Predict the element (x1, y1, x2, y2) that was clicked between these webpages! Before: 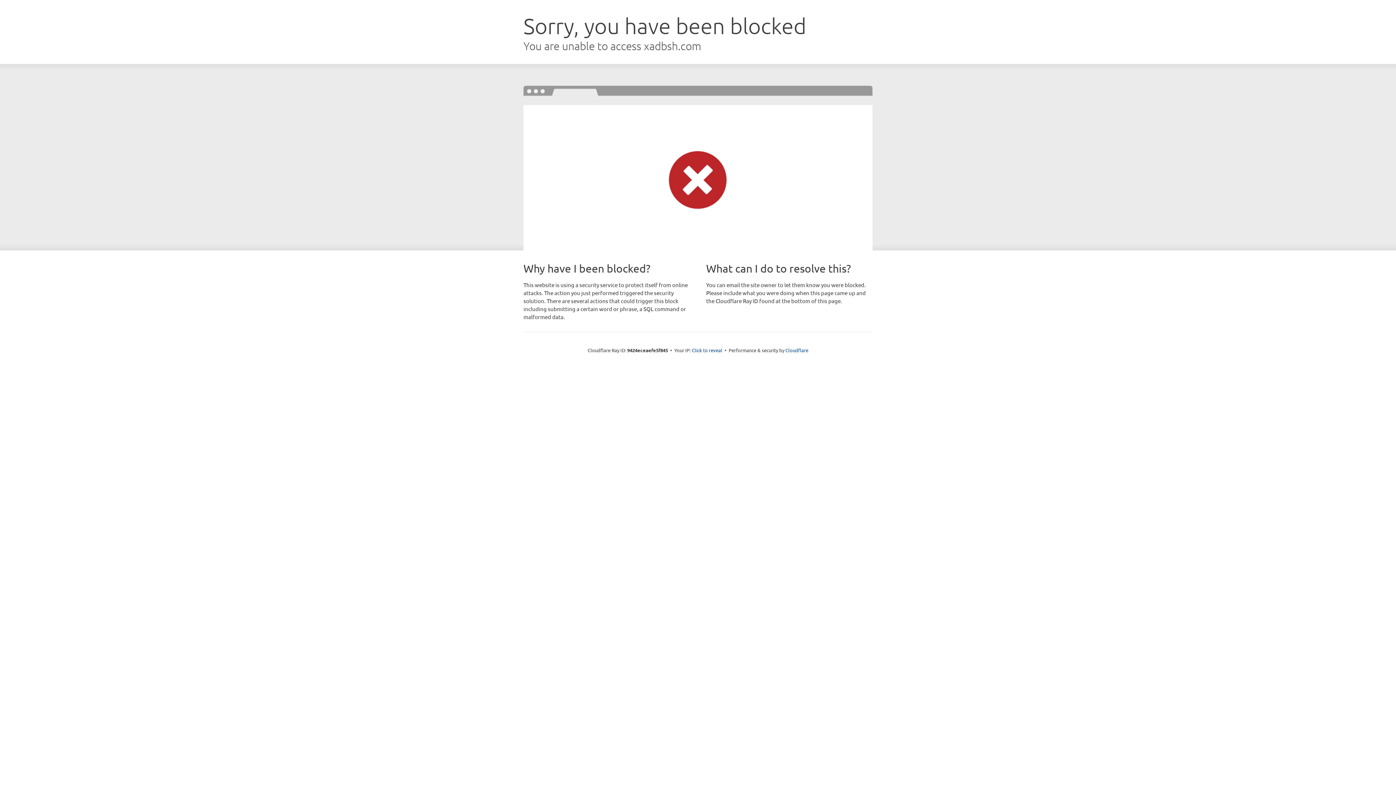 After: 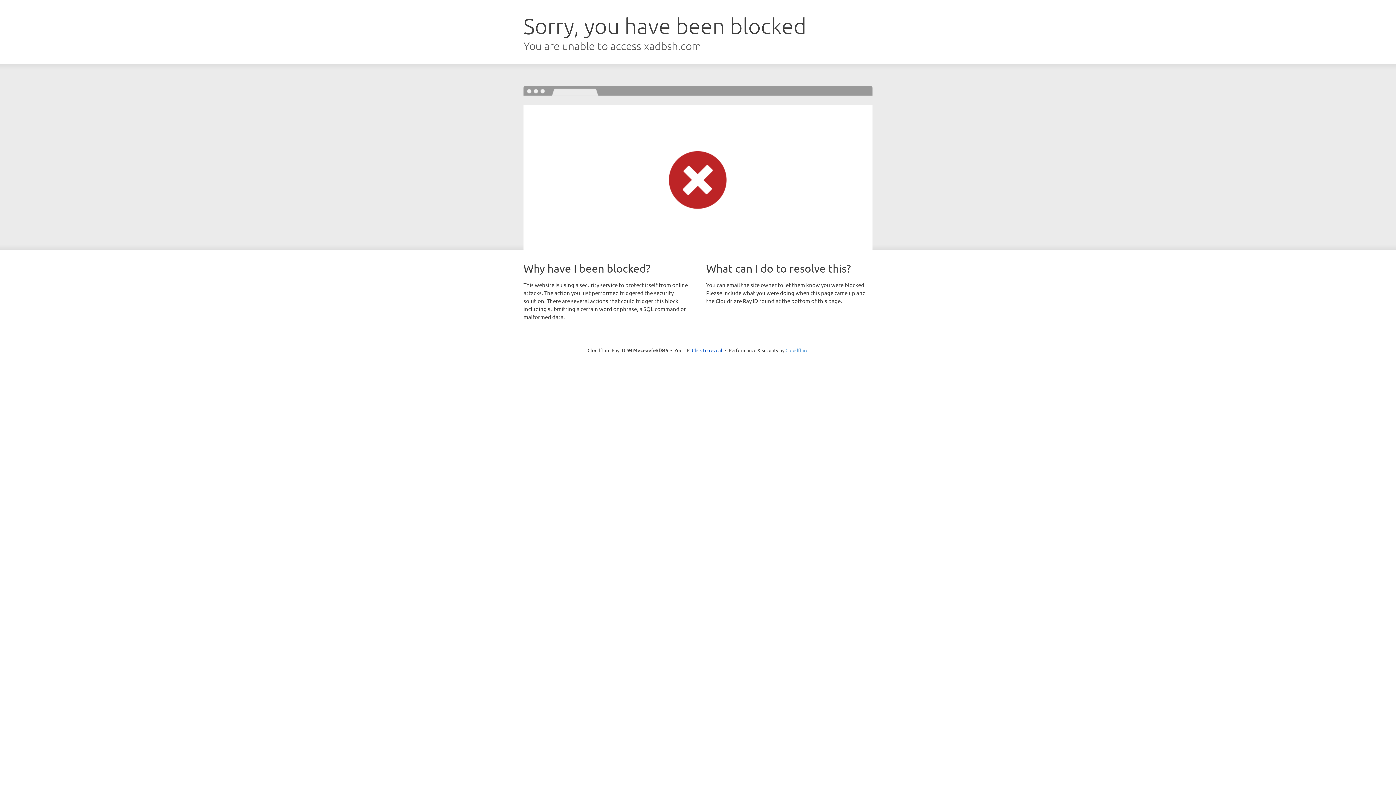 Action: bbox: (785, 347, 808, 353) label: Cloudflare